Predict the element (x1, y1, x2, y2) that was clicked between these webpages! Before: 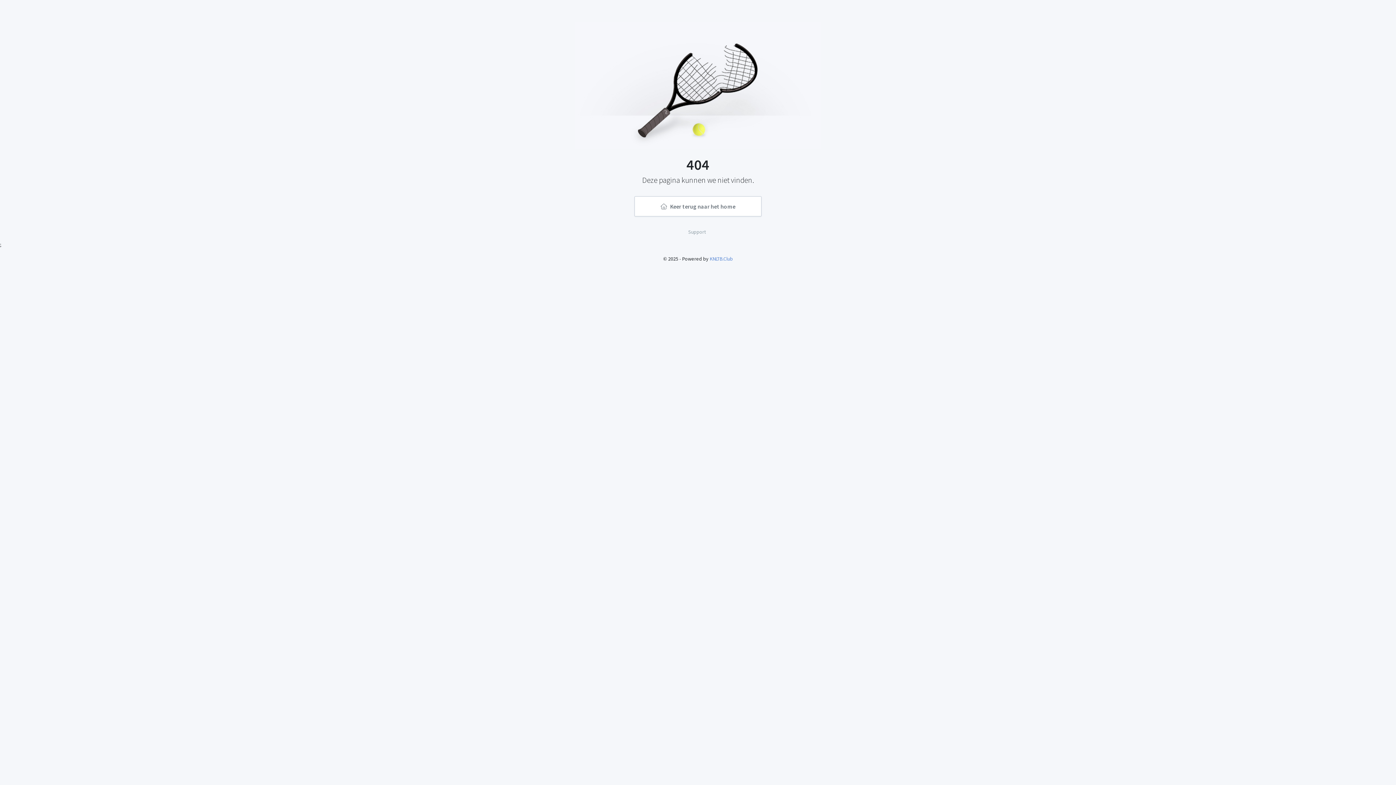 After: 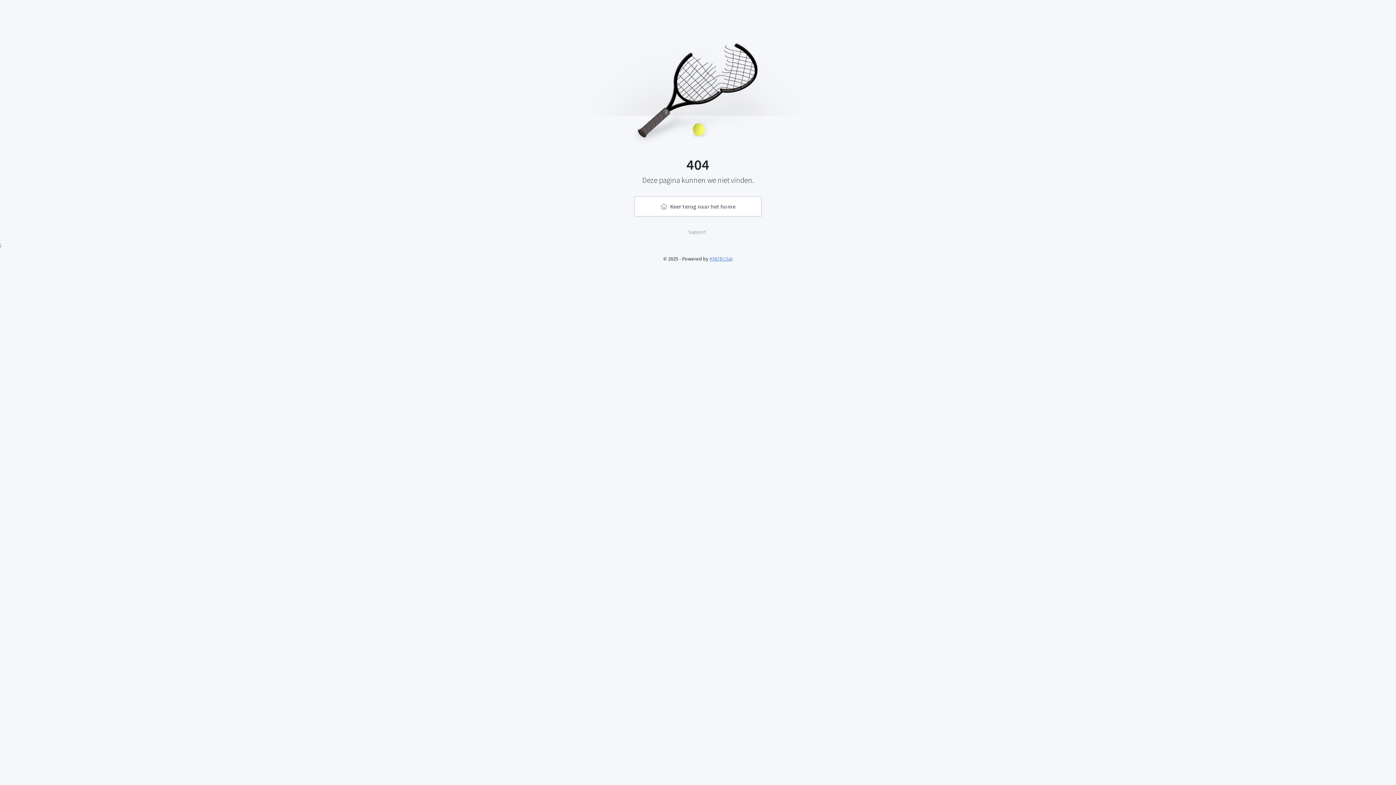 Action: bbox: (709, 255, 733, 262) label: KNLTB.Club